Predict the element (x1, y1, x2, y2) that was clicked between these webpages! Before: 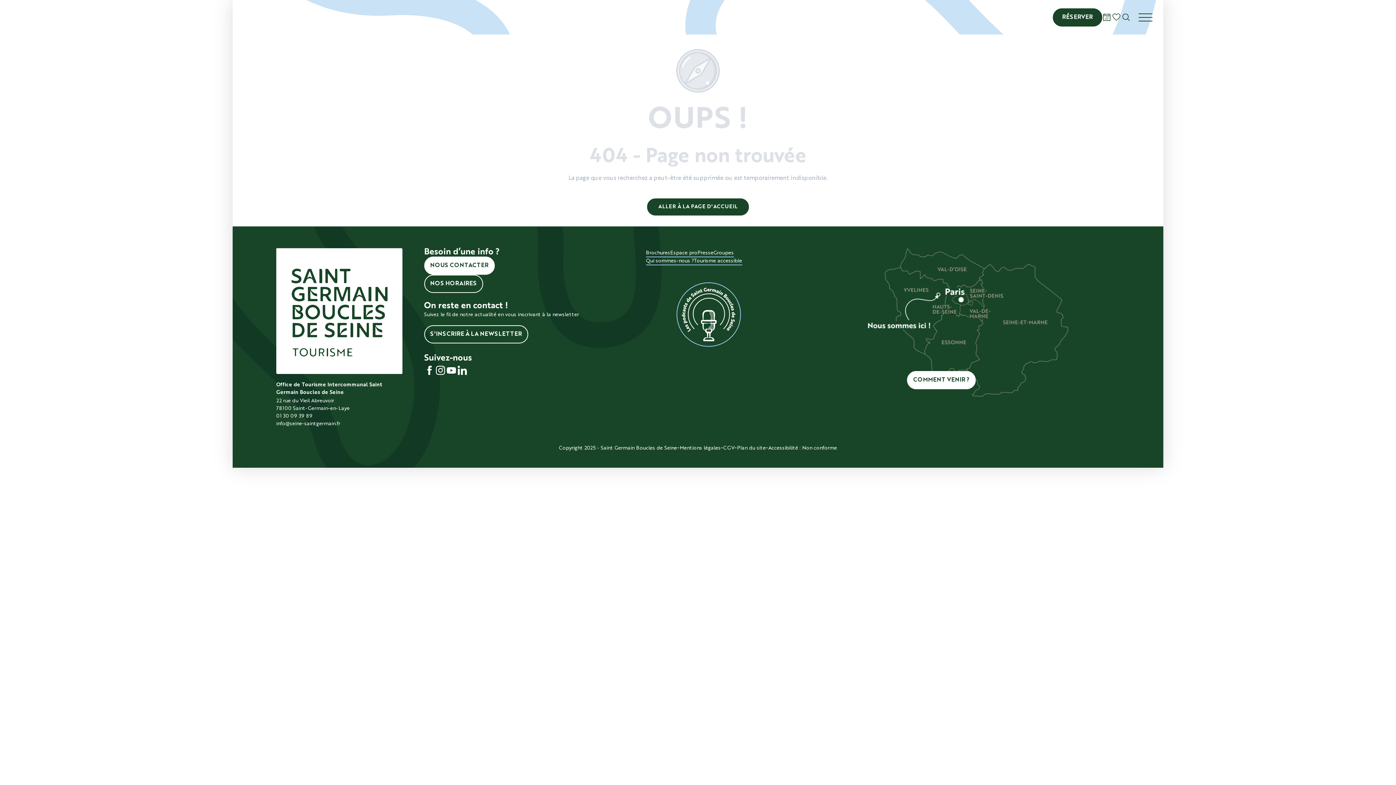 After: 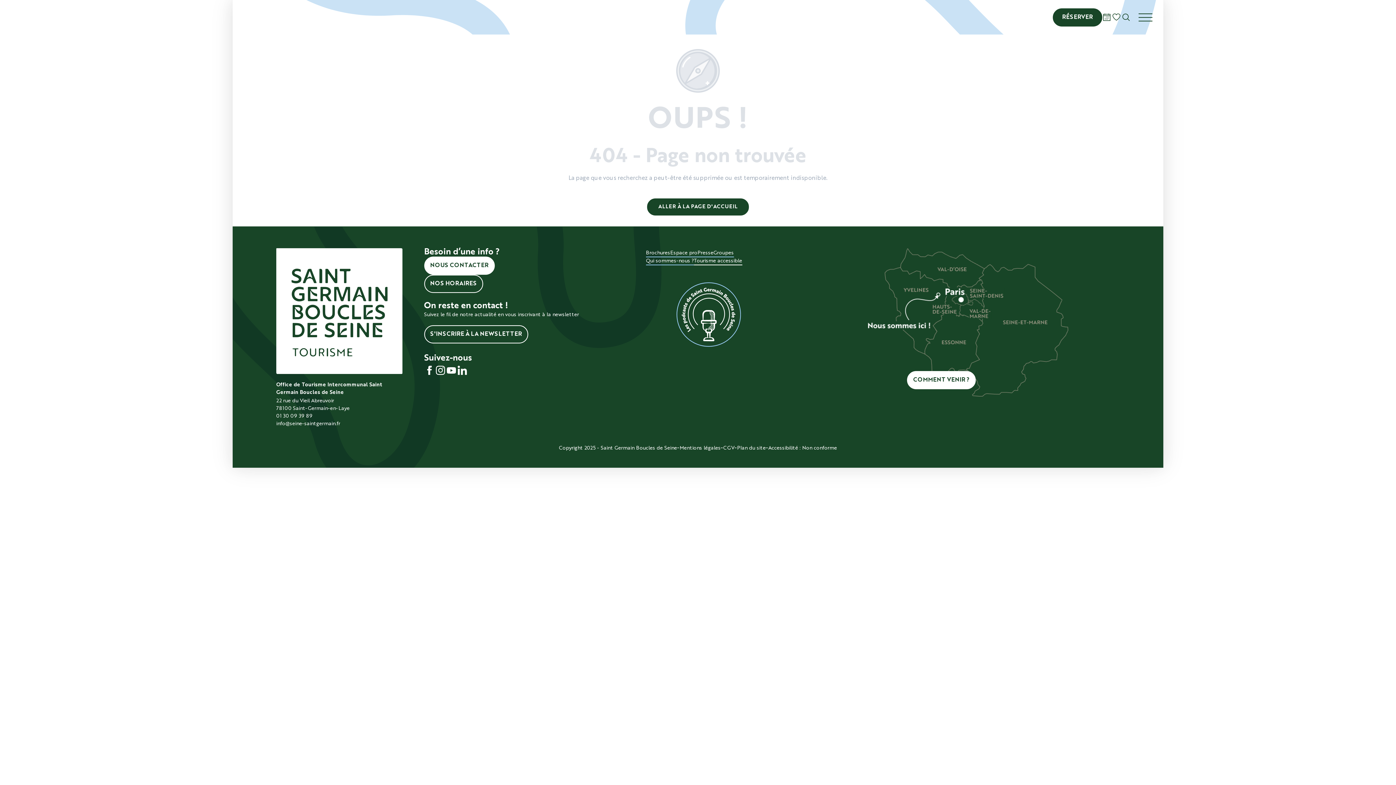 Action: bbox: (694, 257, 742, 263) label: Tourisme accessible